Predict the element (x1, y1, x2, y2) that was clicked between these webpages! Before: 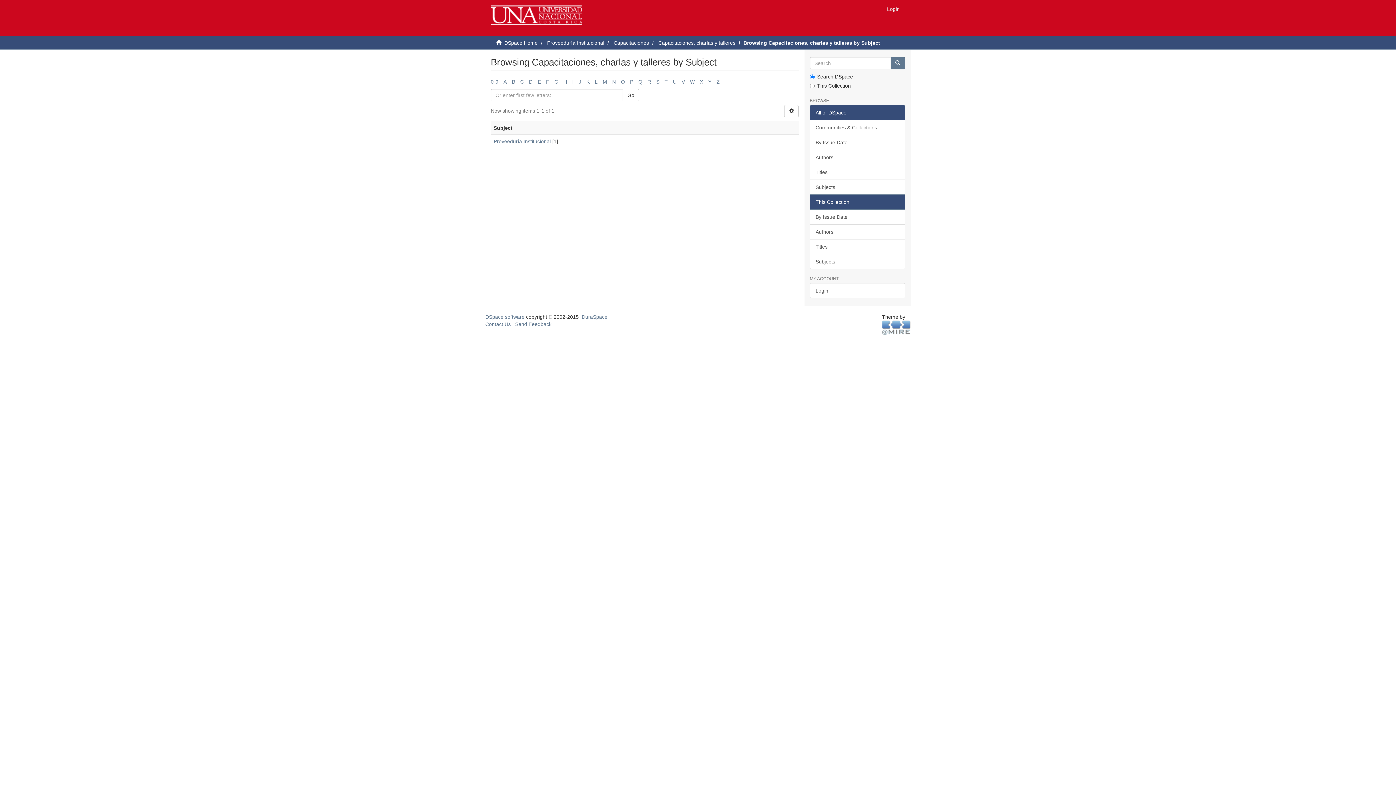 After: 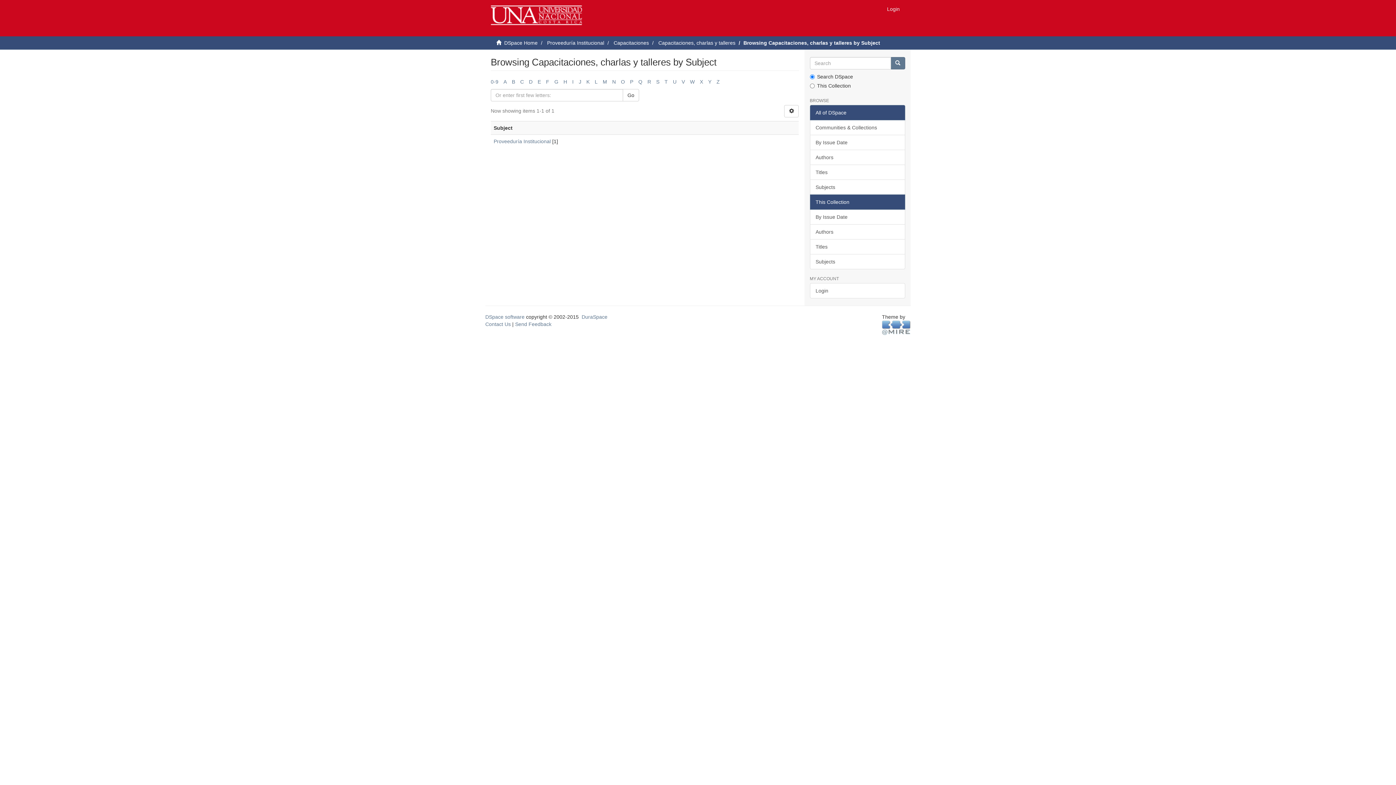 Action: label: B bbox: (512, 78, 515, 84)